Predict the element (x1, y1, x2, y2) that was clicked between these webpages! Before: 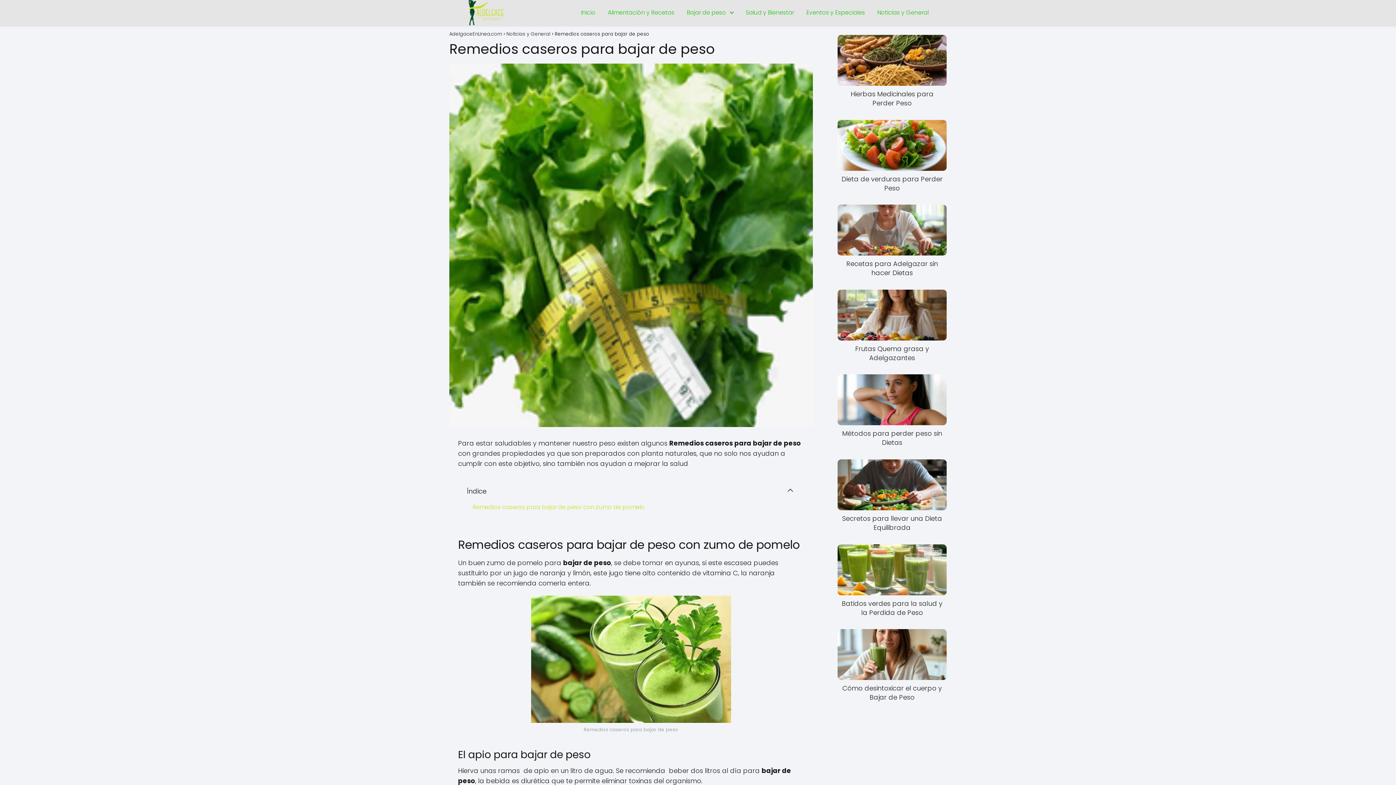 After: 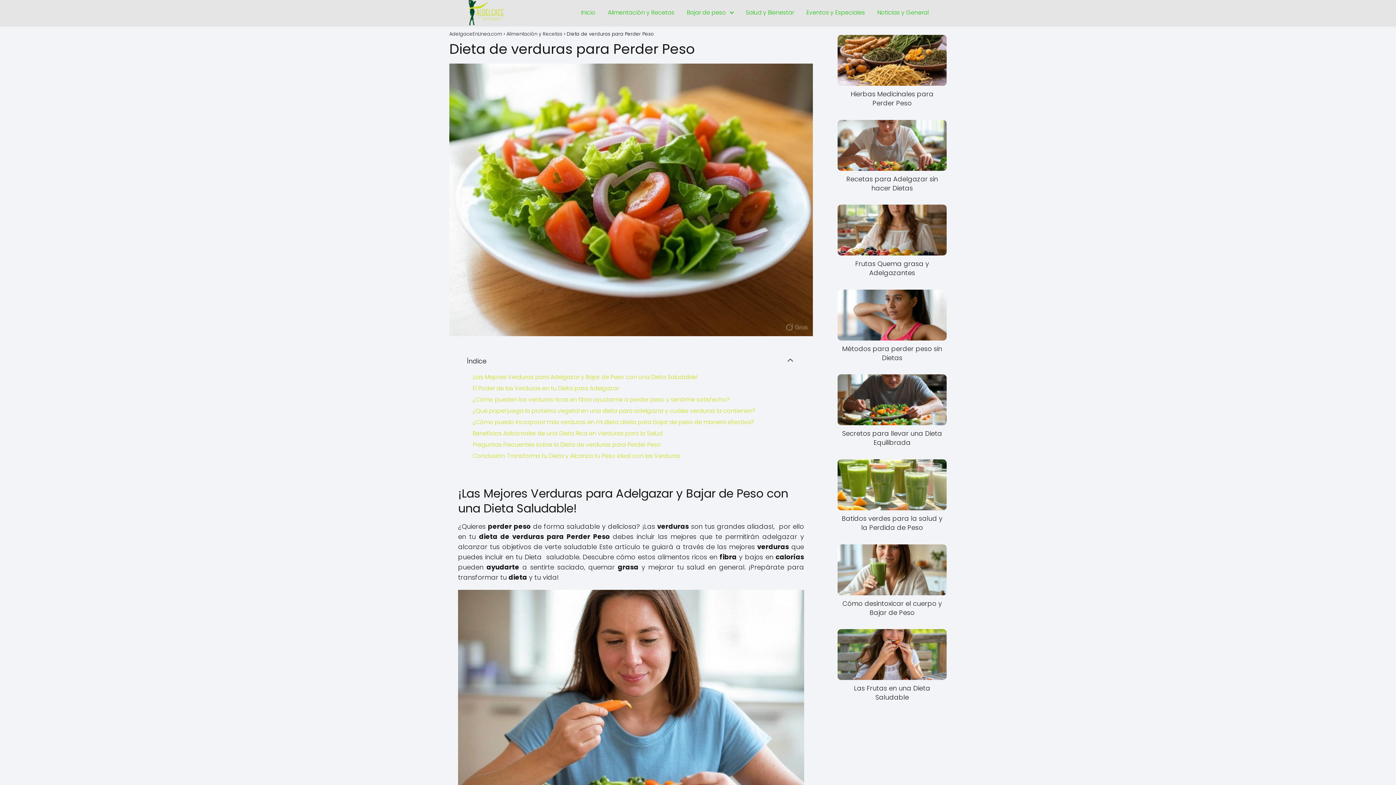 Action: bbox: (837, 119, 946, 192) label: Dieta de verduras para Perder Peso